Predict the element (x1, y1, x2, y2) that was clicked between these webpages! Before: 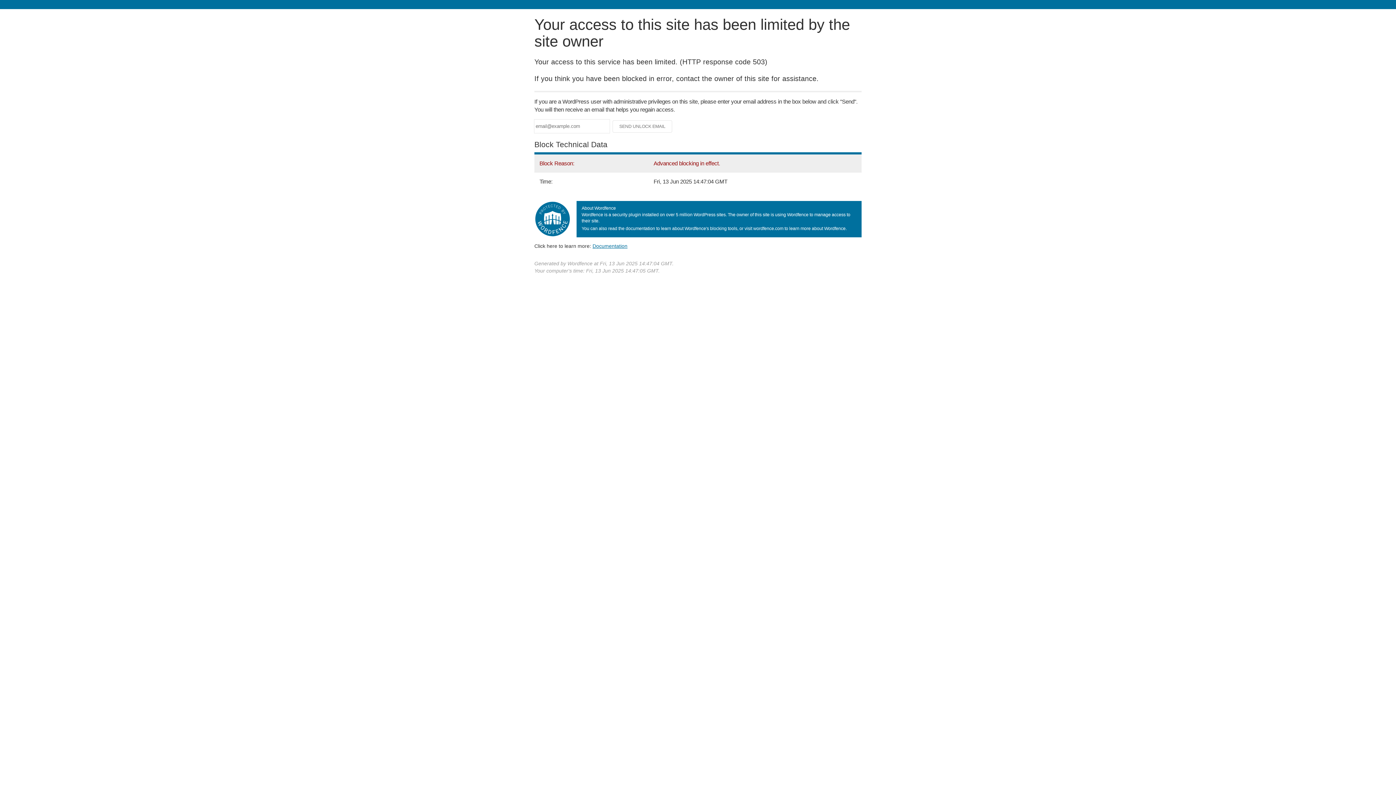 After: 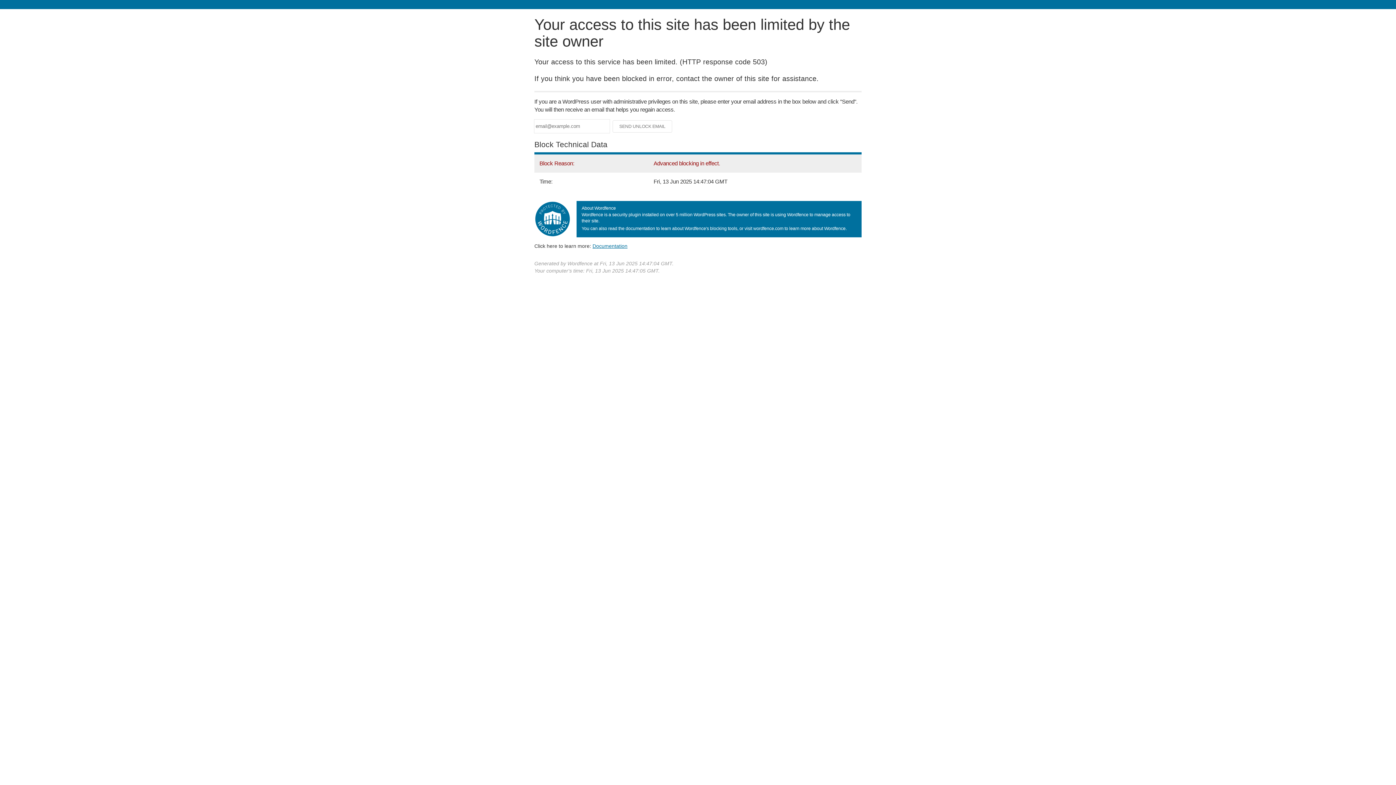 Action: label: Documentation bbox: (592, 243, 627, 248)